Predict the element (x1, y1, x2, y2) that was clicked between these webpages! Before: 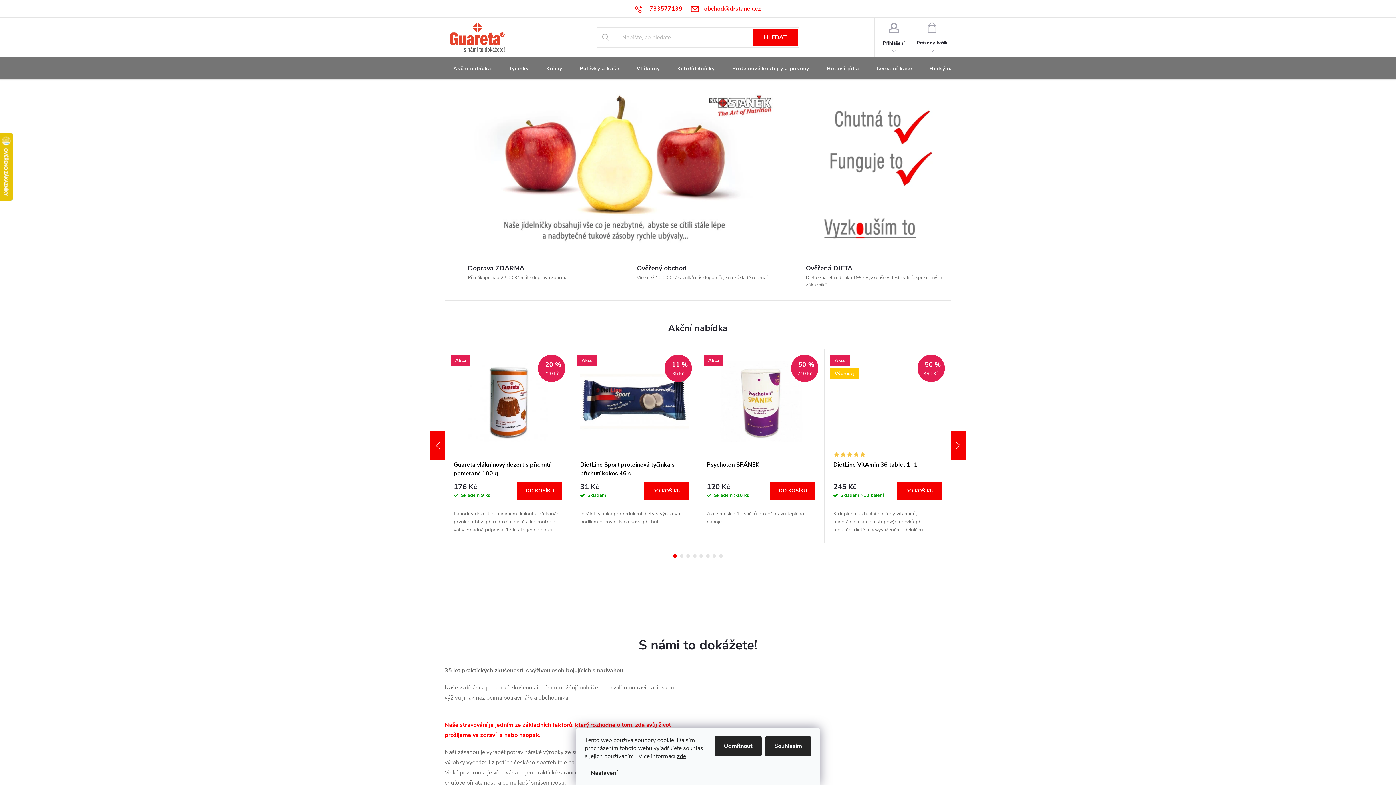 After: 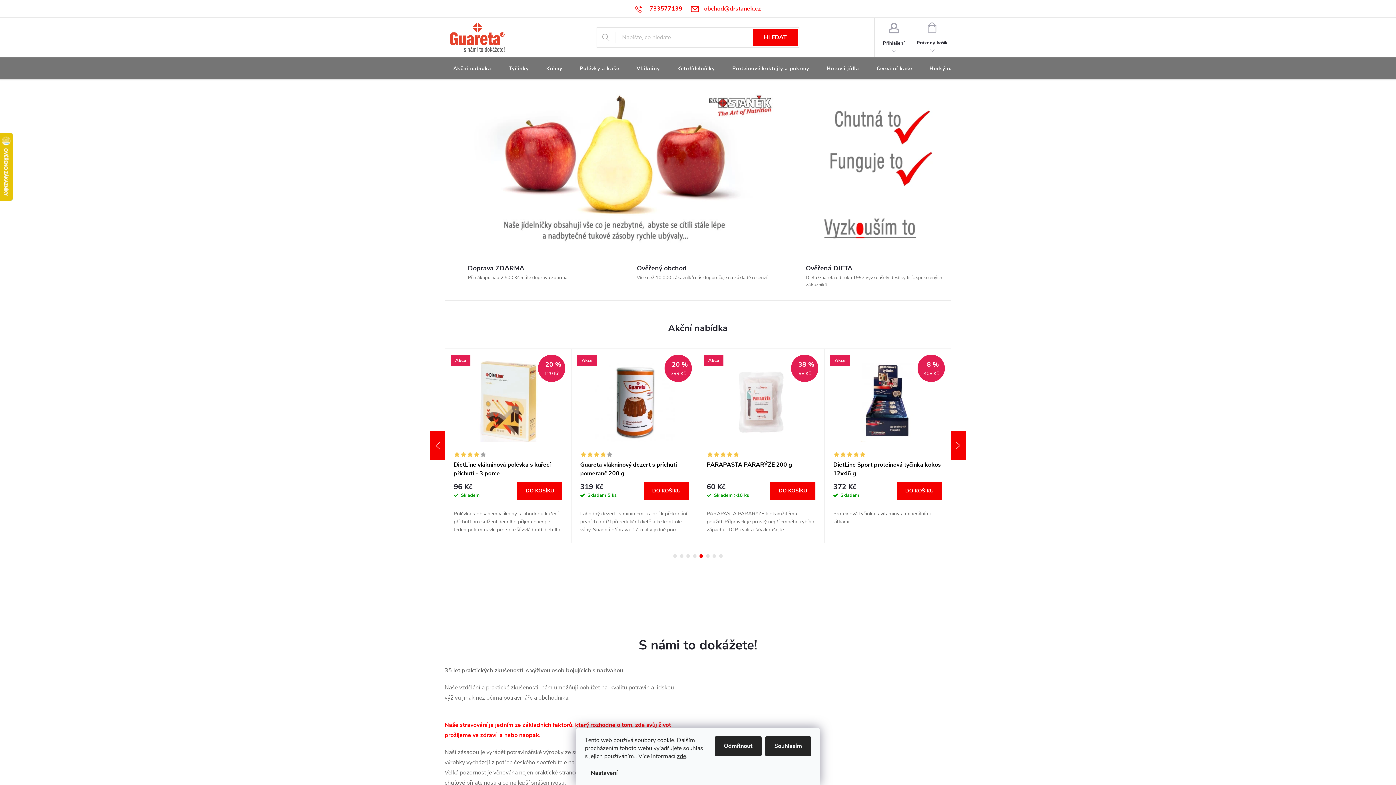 Action: label: 5 of 2 bbox: (699, 554, 703, 558)